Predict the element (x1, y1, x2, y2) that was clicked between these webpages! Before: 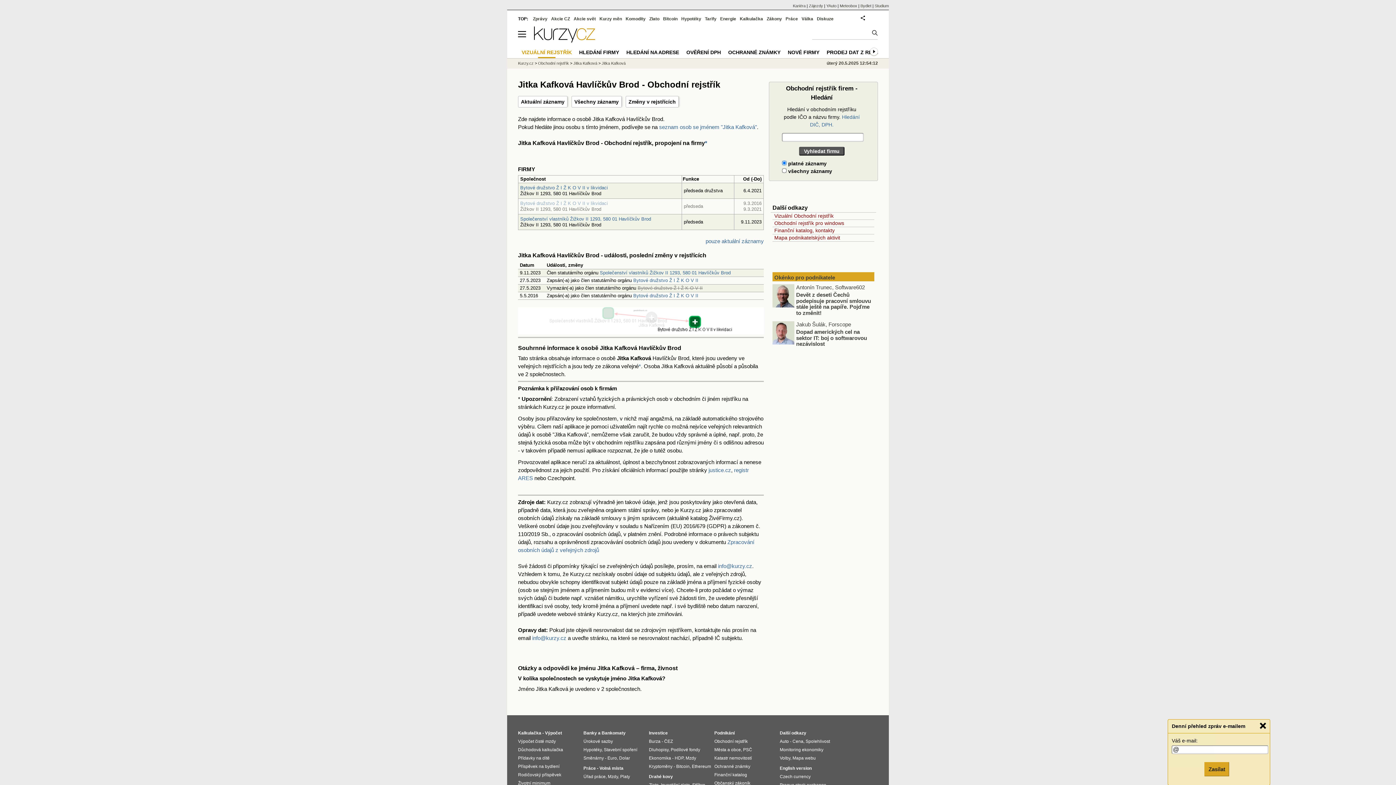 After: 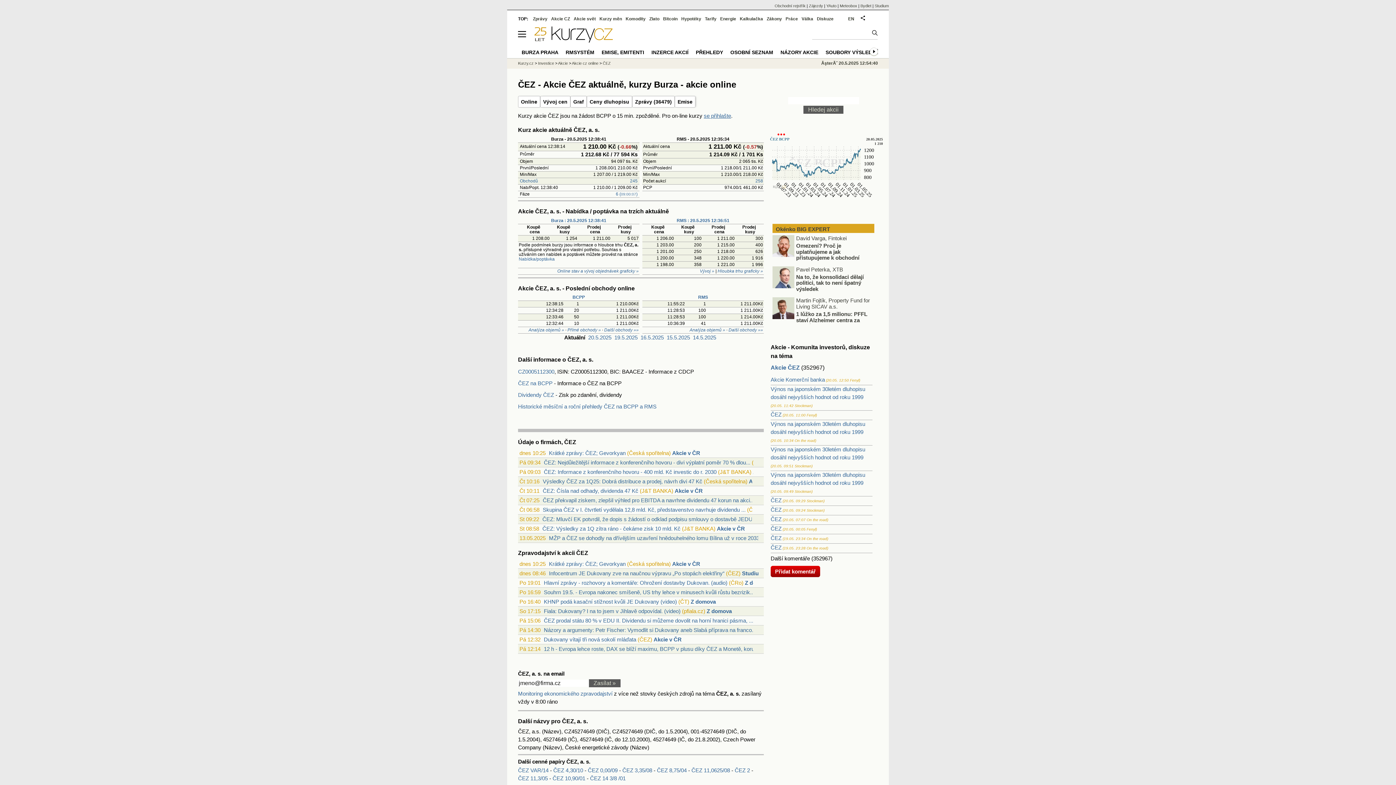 Action: label: ČEZ bbox: (664, 739, 673, 744)